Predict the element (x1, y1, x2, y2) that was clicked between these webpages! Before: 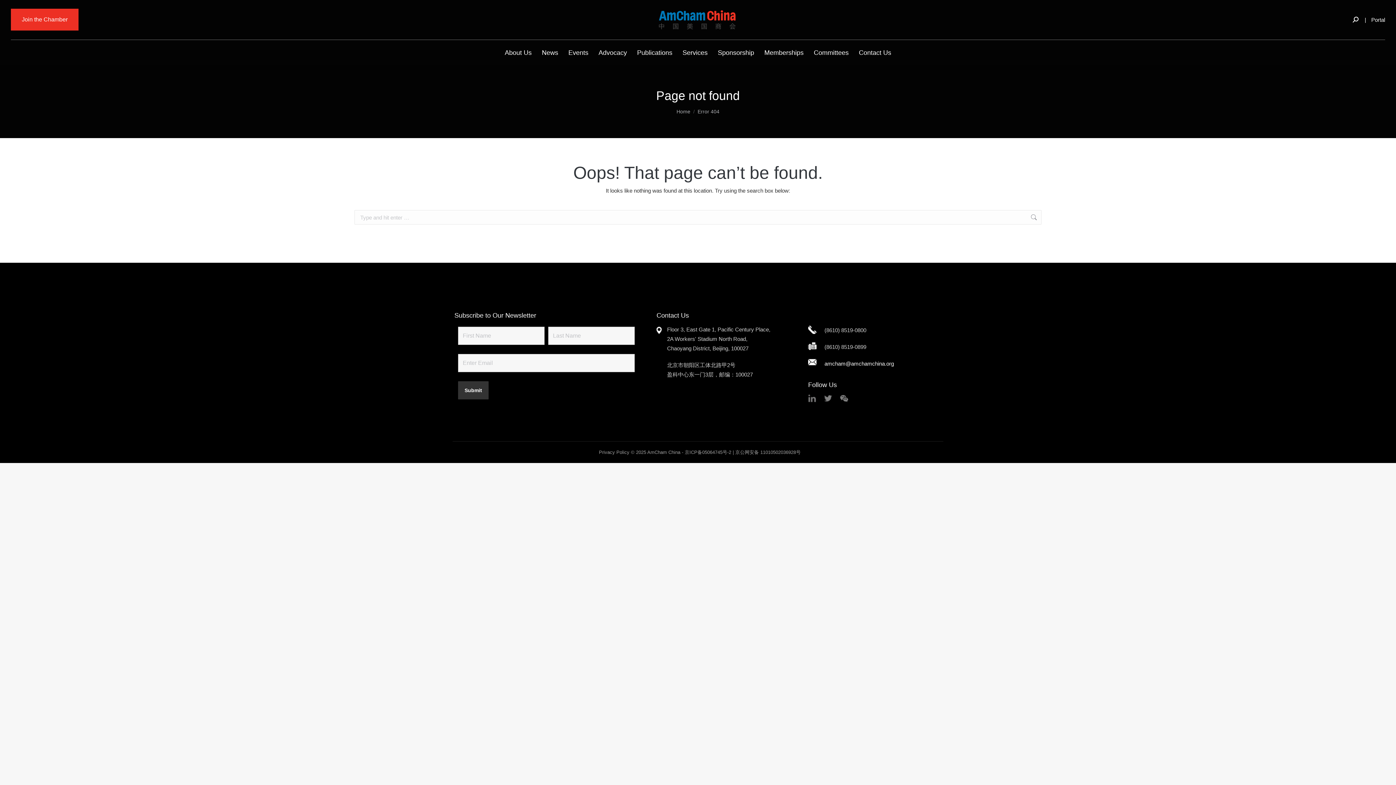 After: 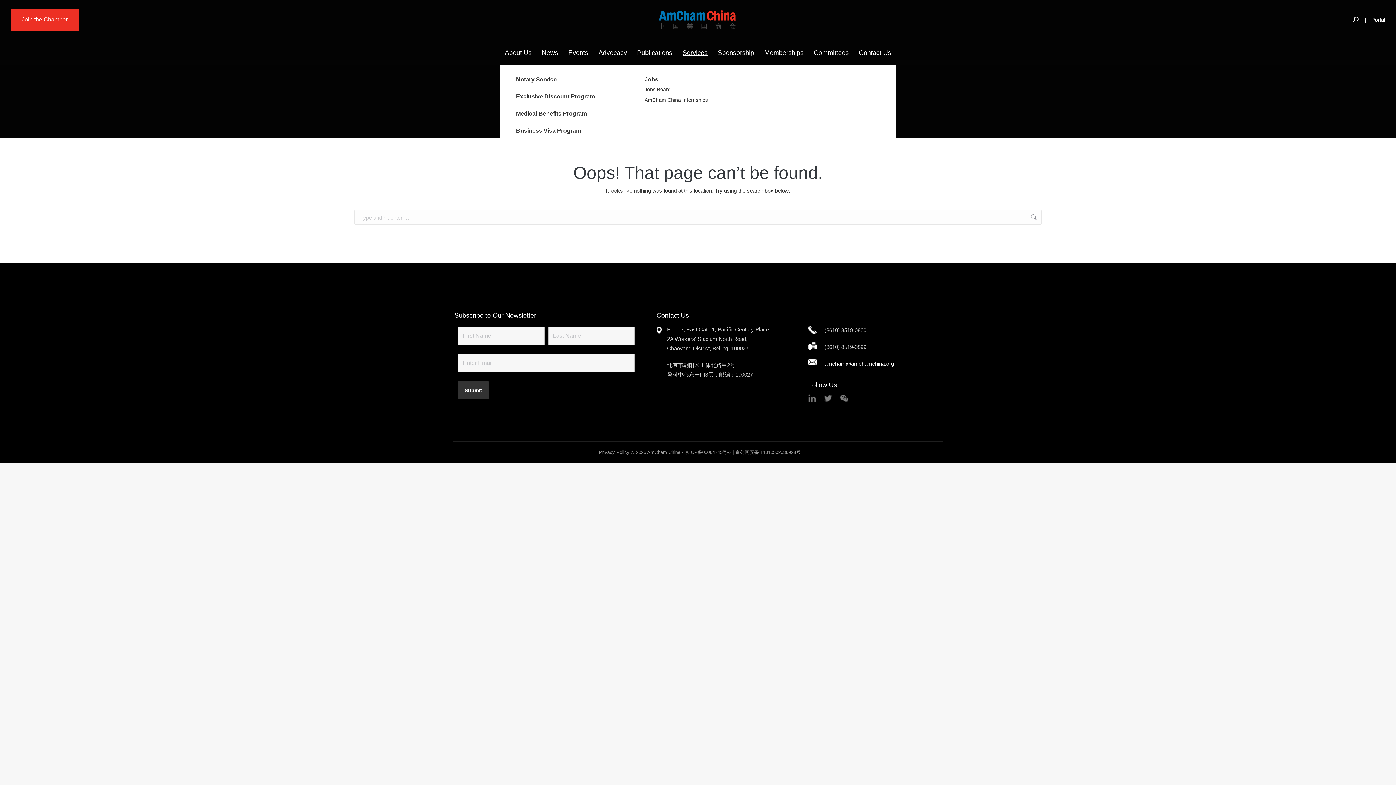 Action: label: Services bbox: (677, 39, 712, 65)